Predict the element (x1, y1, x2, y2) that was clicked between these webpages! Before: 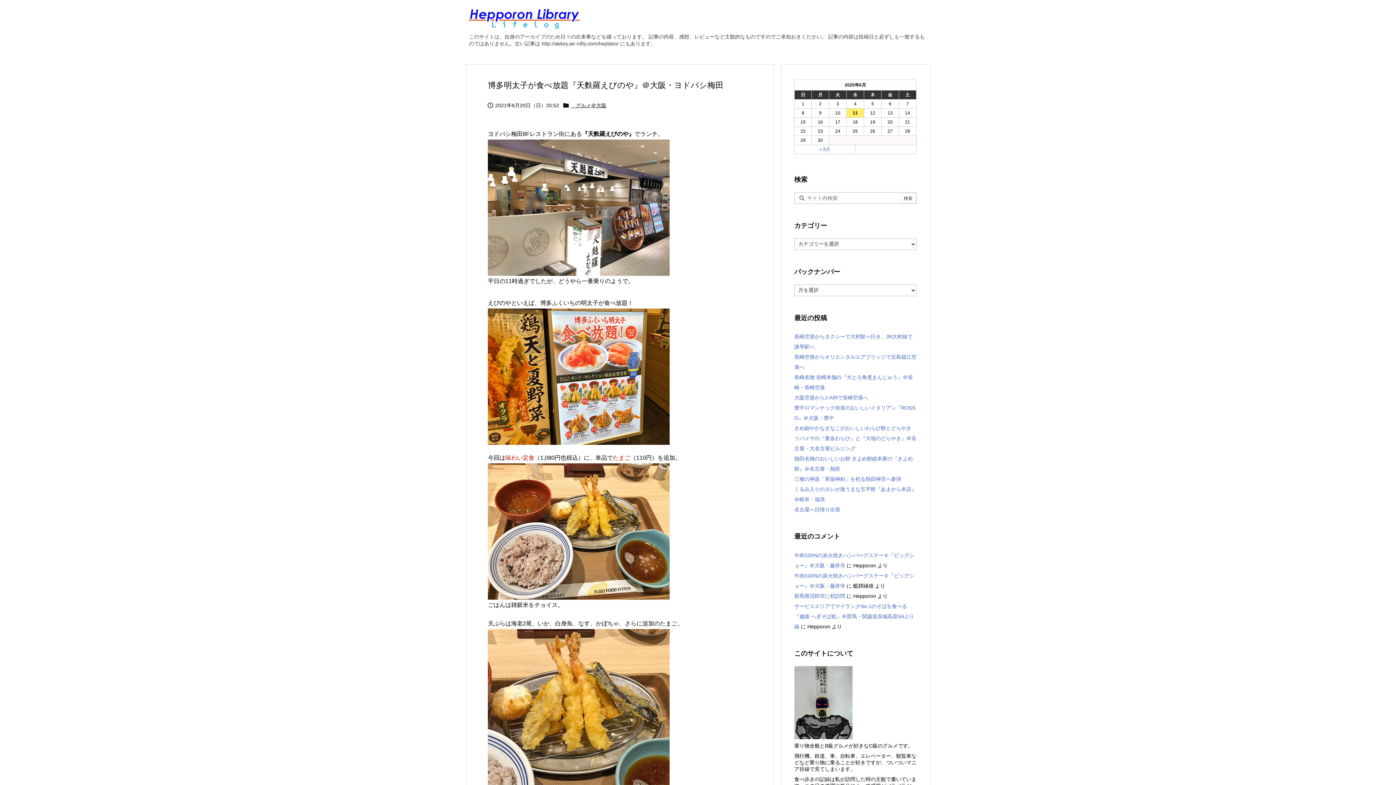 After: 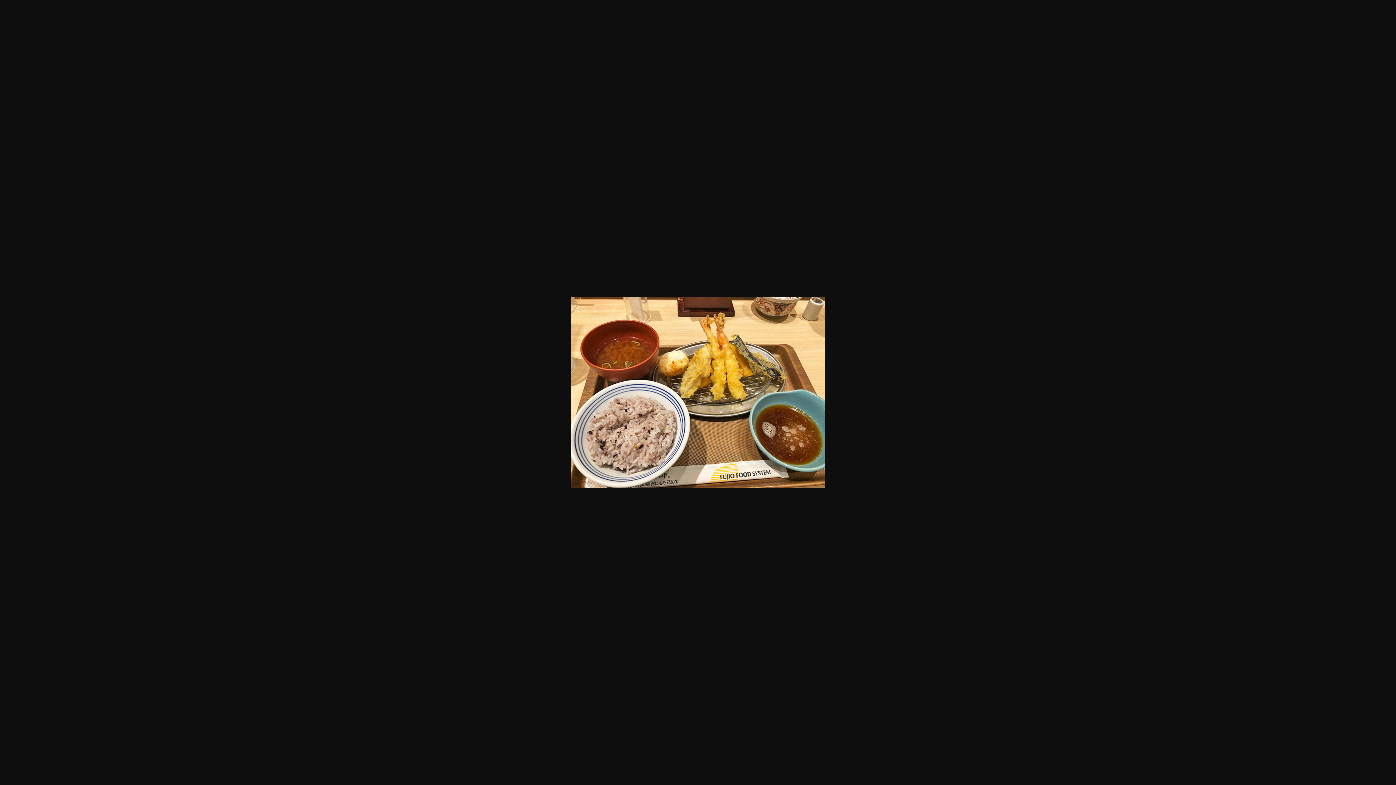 Action: bbox: (488, 528, 669, 534)